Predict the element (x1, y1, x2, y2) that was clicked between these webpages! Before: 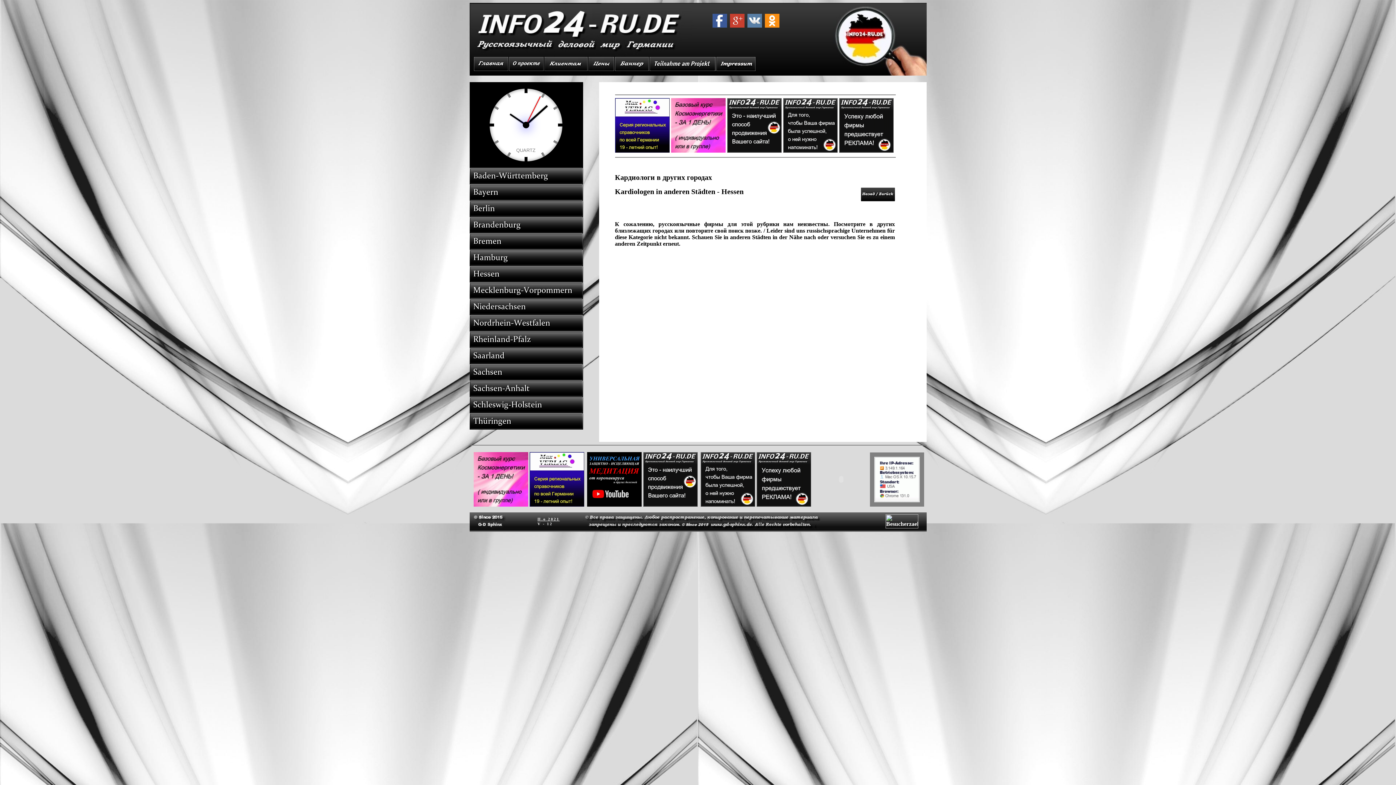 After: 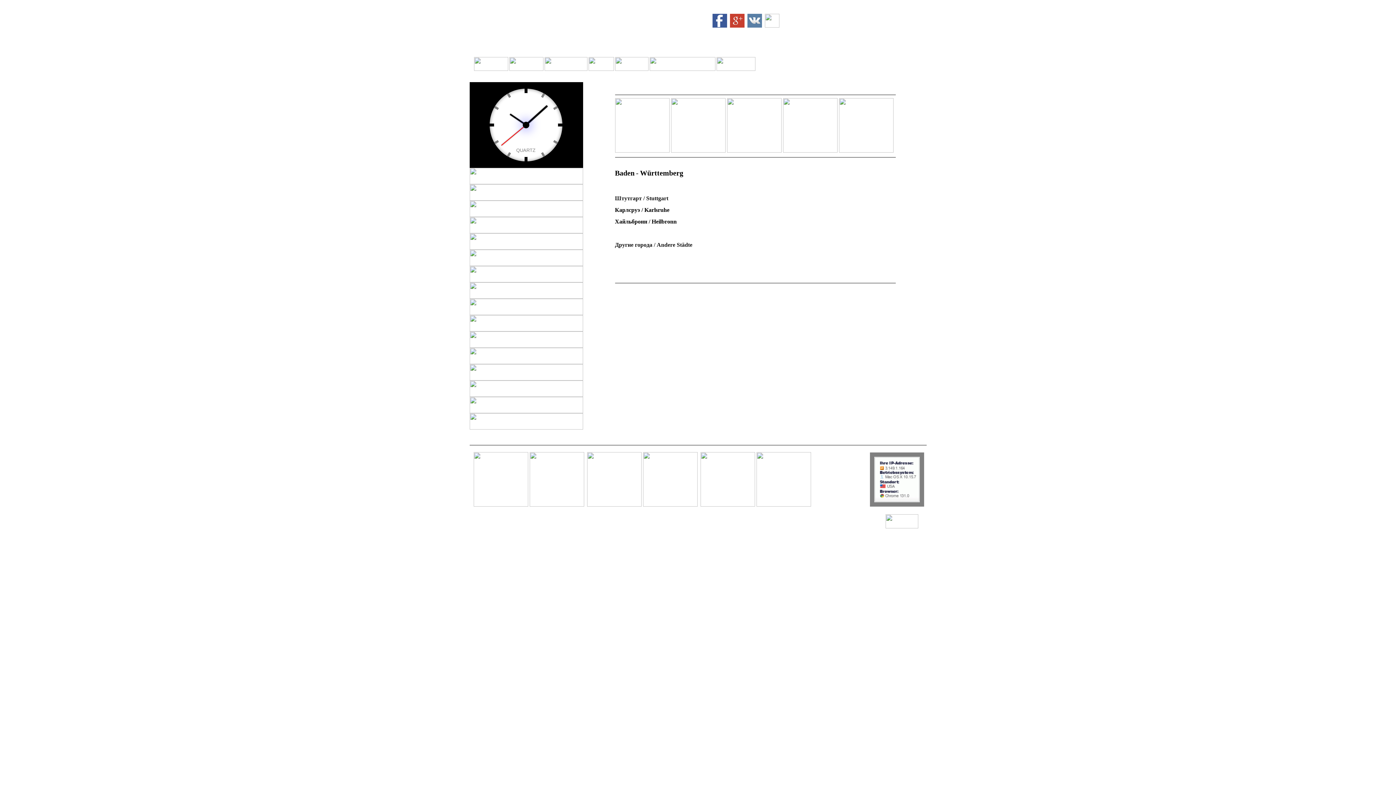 Action: bbox: (469, 179, 583, 185)